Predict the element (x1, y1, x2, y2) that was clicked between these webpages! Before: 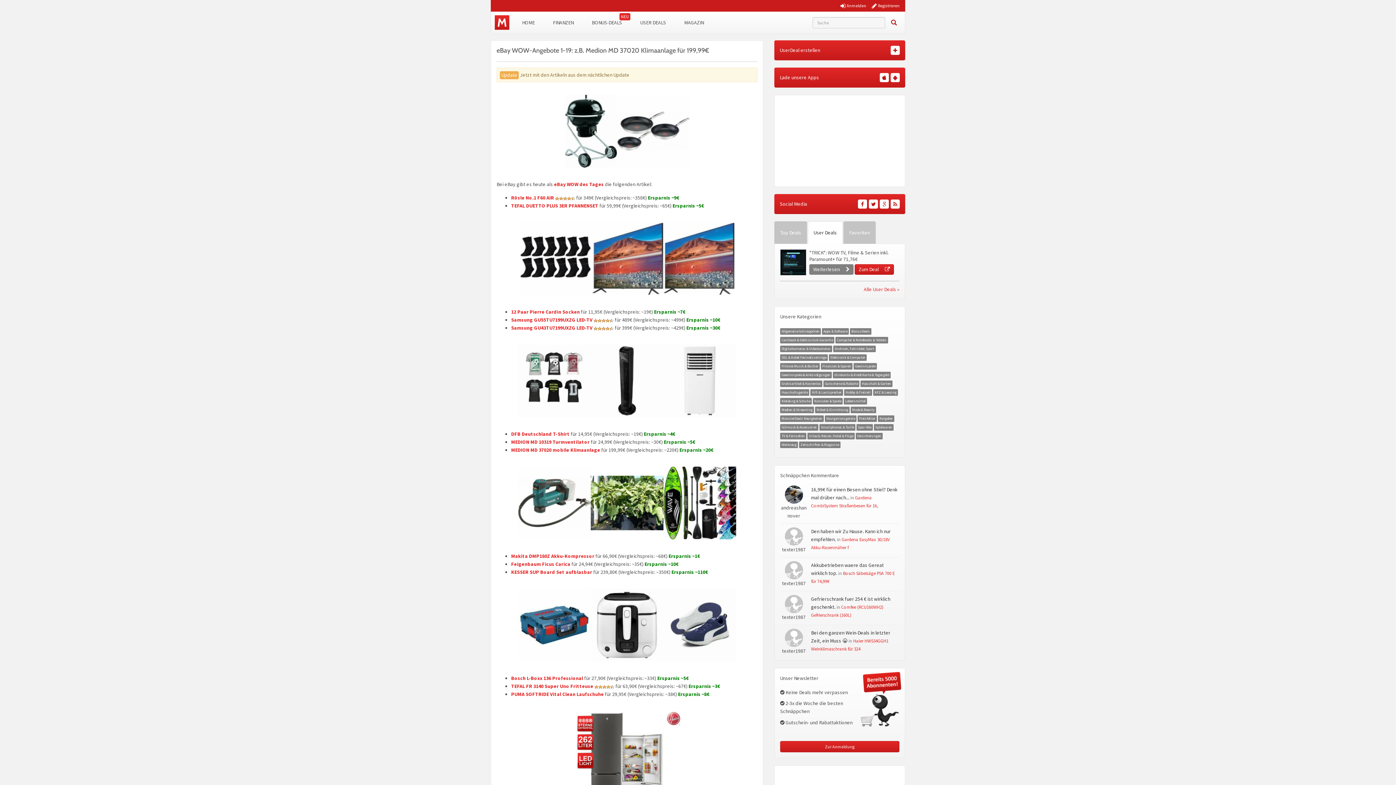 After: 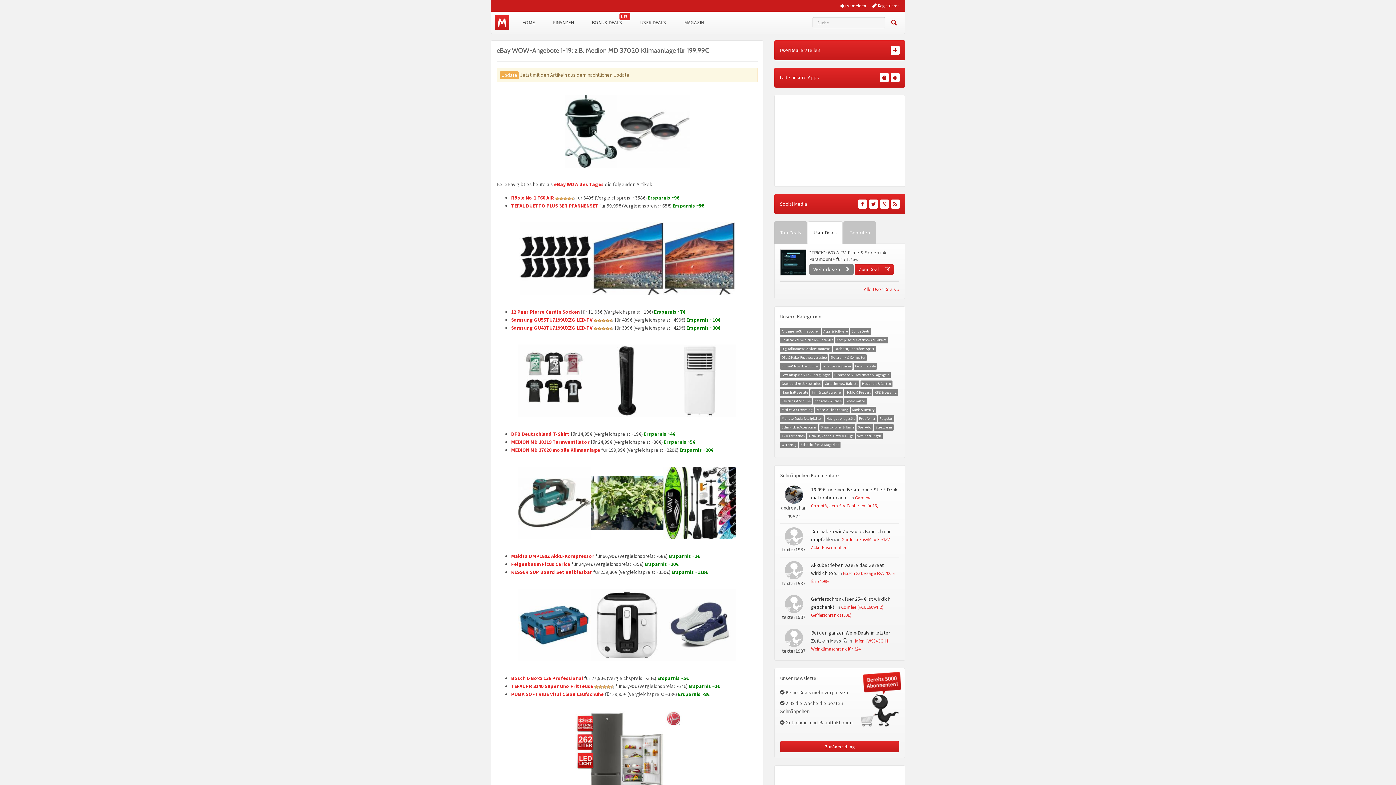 Action: bbox: (590, 621, 663, 628)